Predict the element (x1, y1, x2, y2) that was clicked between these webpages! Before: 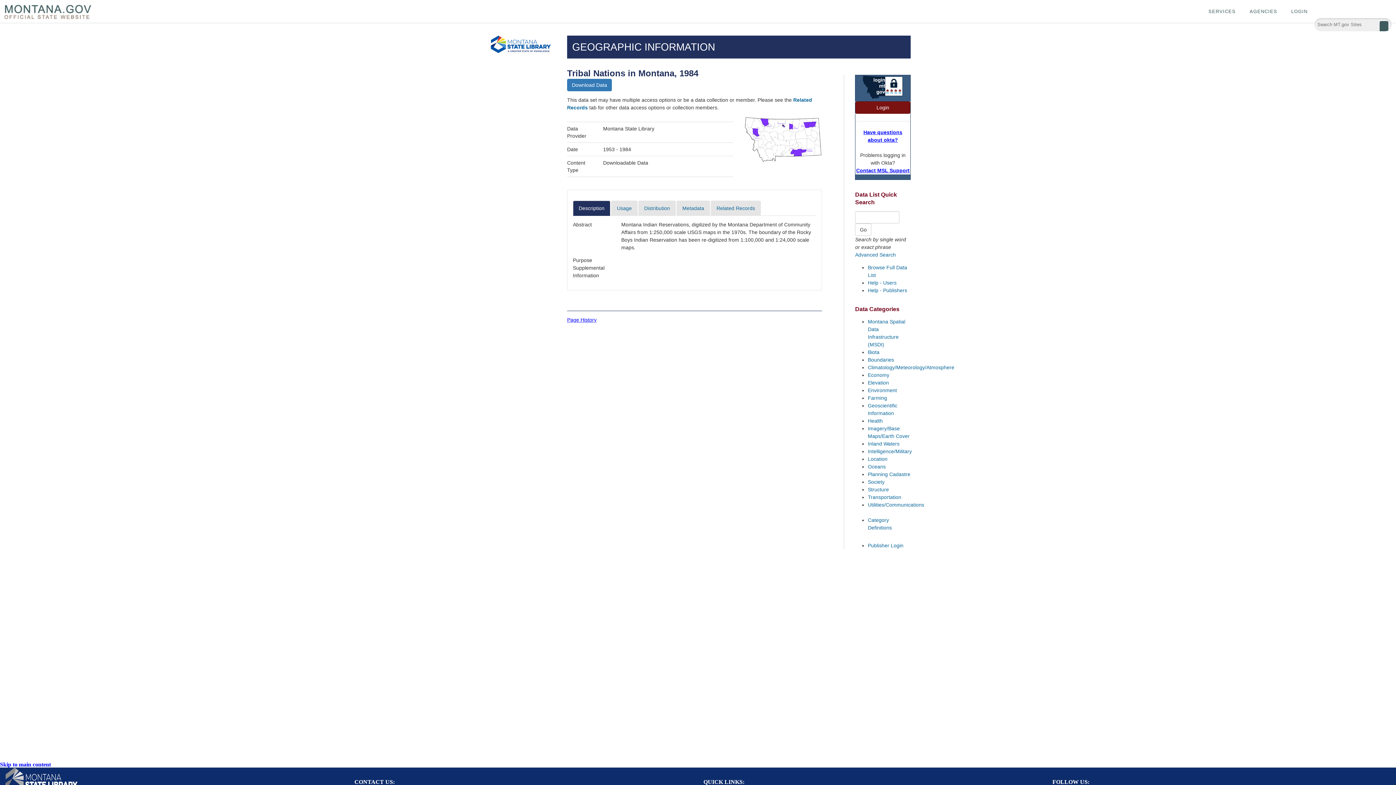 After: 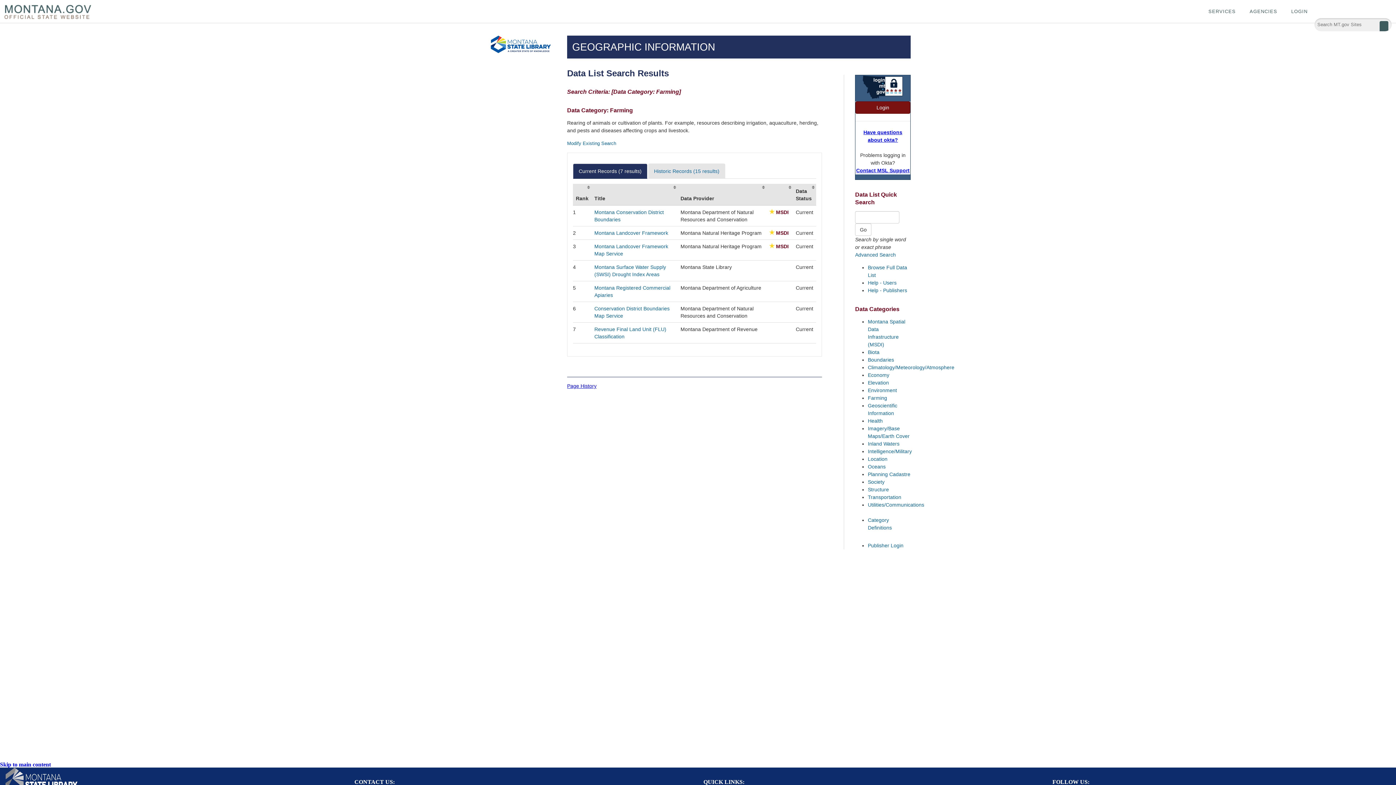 Action: bbox: (868, 395, 887, 401) label: Farming